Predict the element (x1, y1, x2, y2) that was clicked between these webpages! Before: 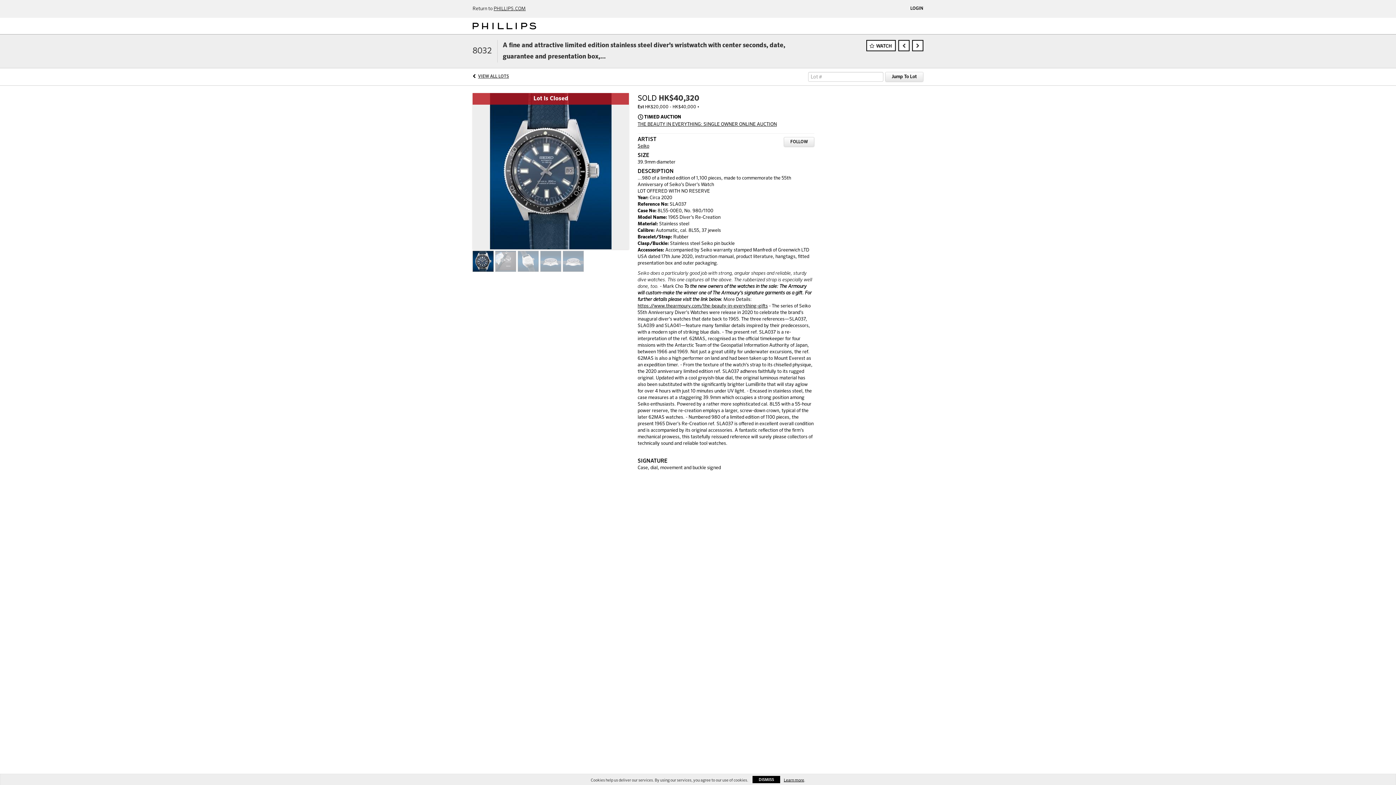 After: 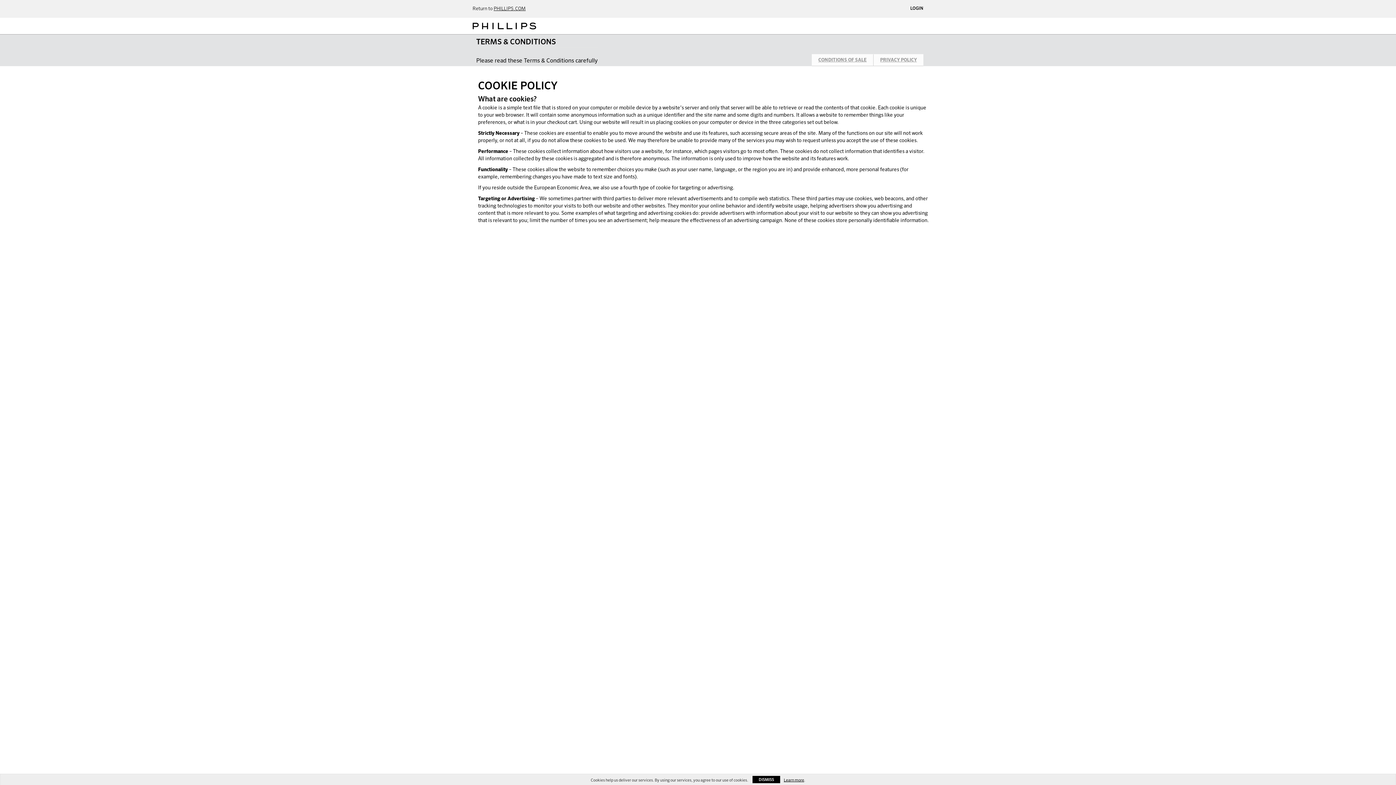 Action: bbox: (784, 778, 804, 782) label: Learn more